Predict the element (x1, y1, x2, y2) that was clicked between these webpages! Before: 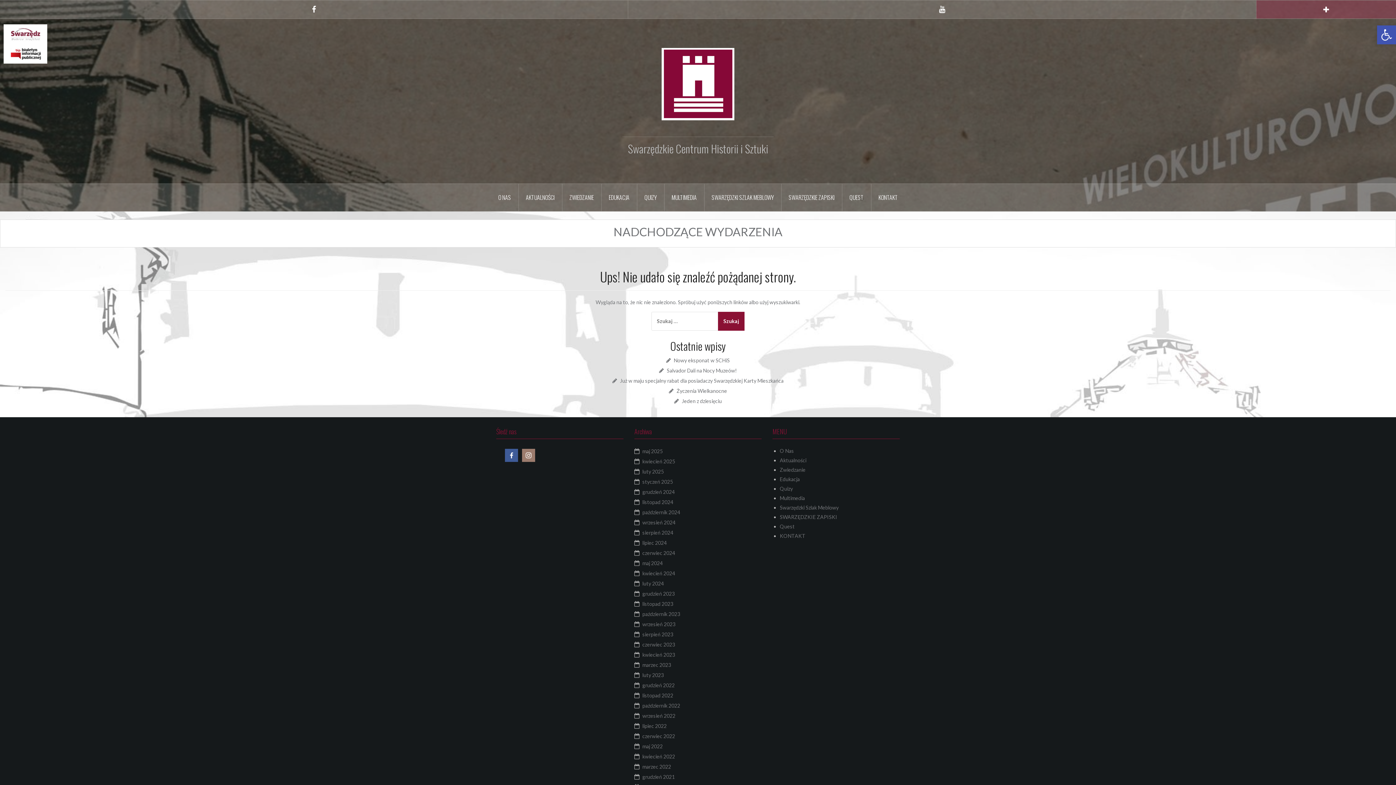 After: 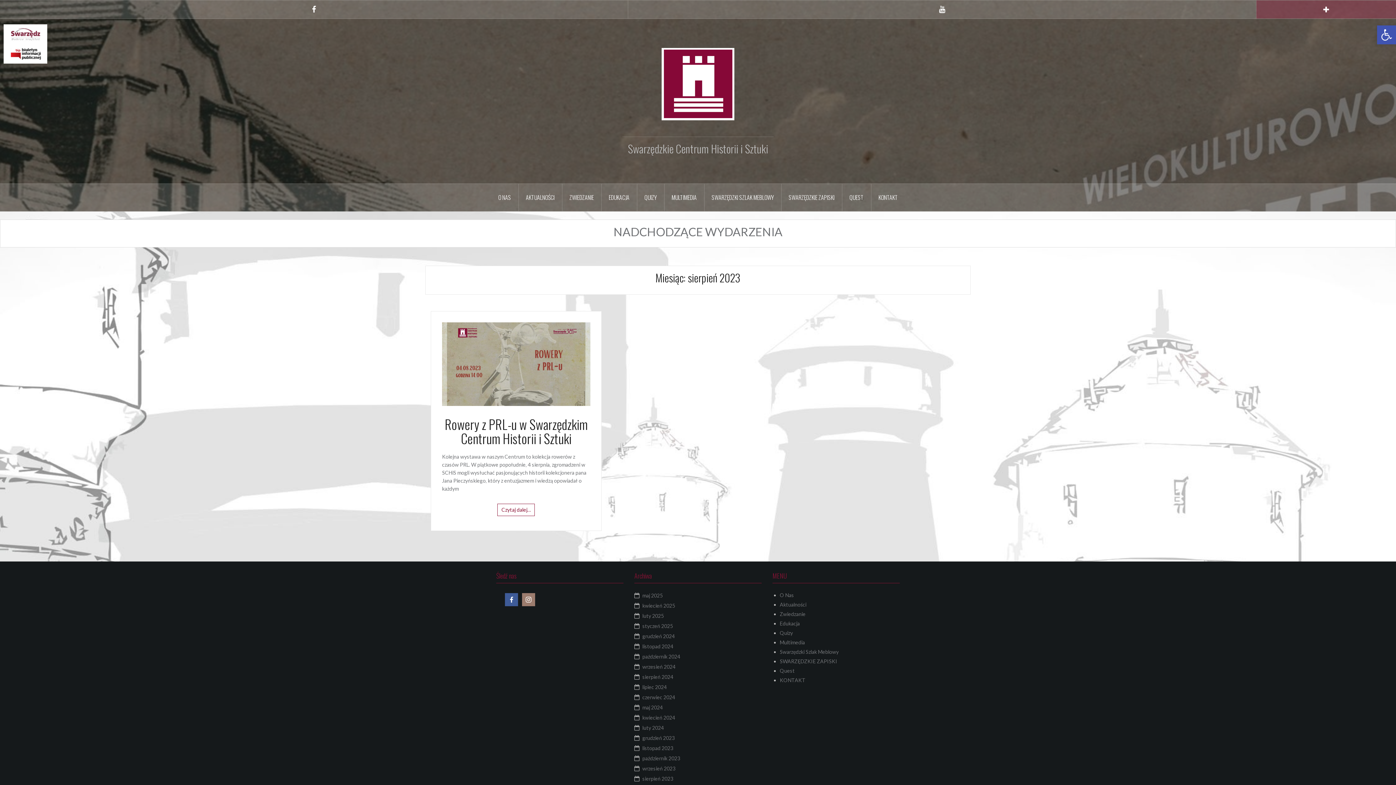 Action: label: sierpień 2023 bbox: (642, 631, 673, 637)